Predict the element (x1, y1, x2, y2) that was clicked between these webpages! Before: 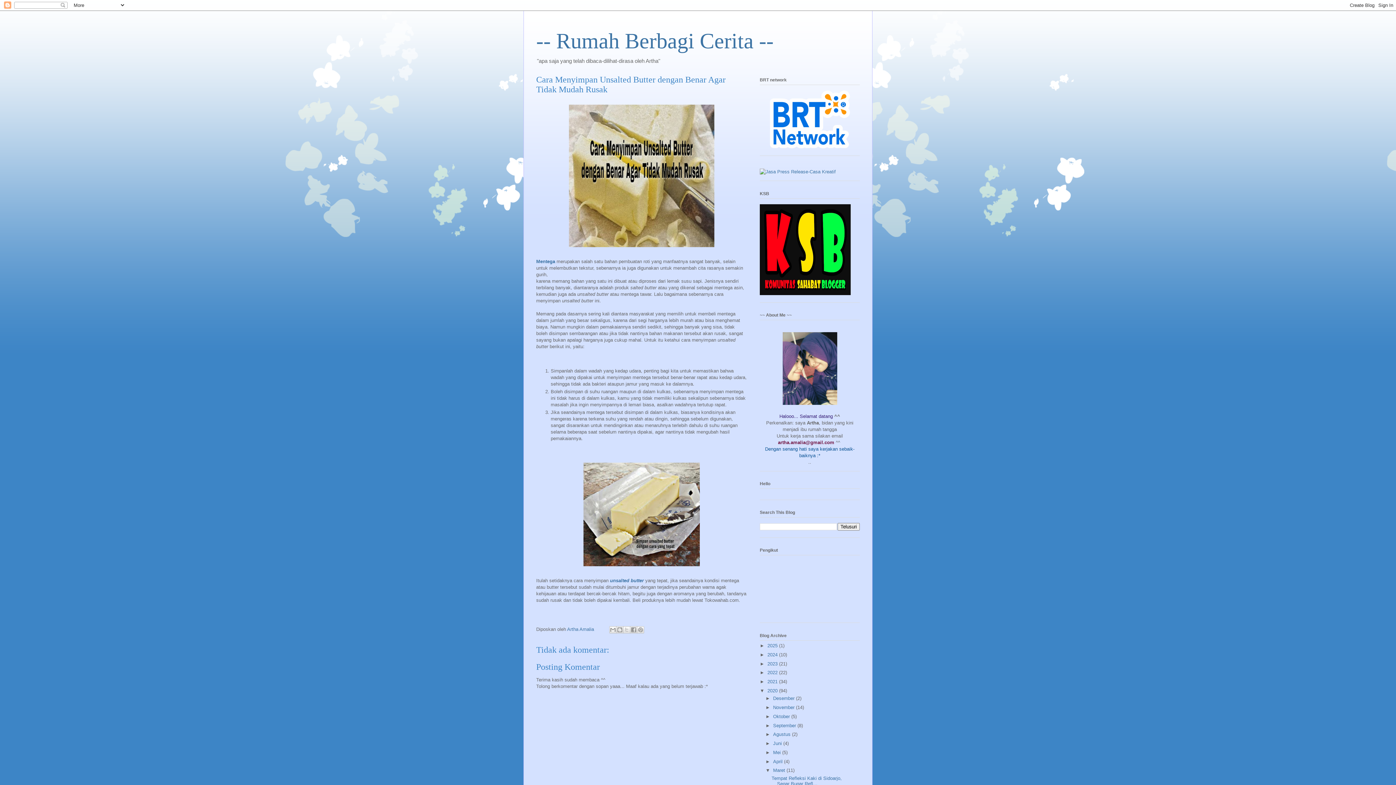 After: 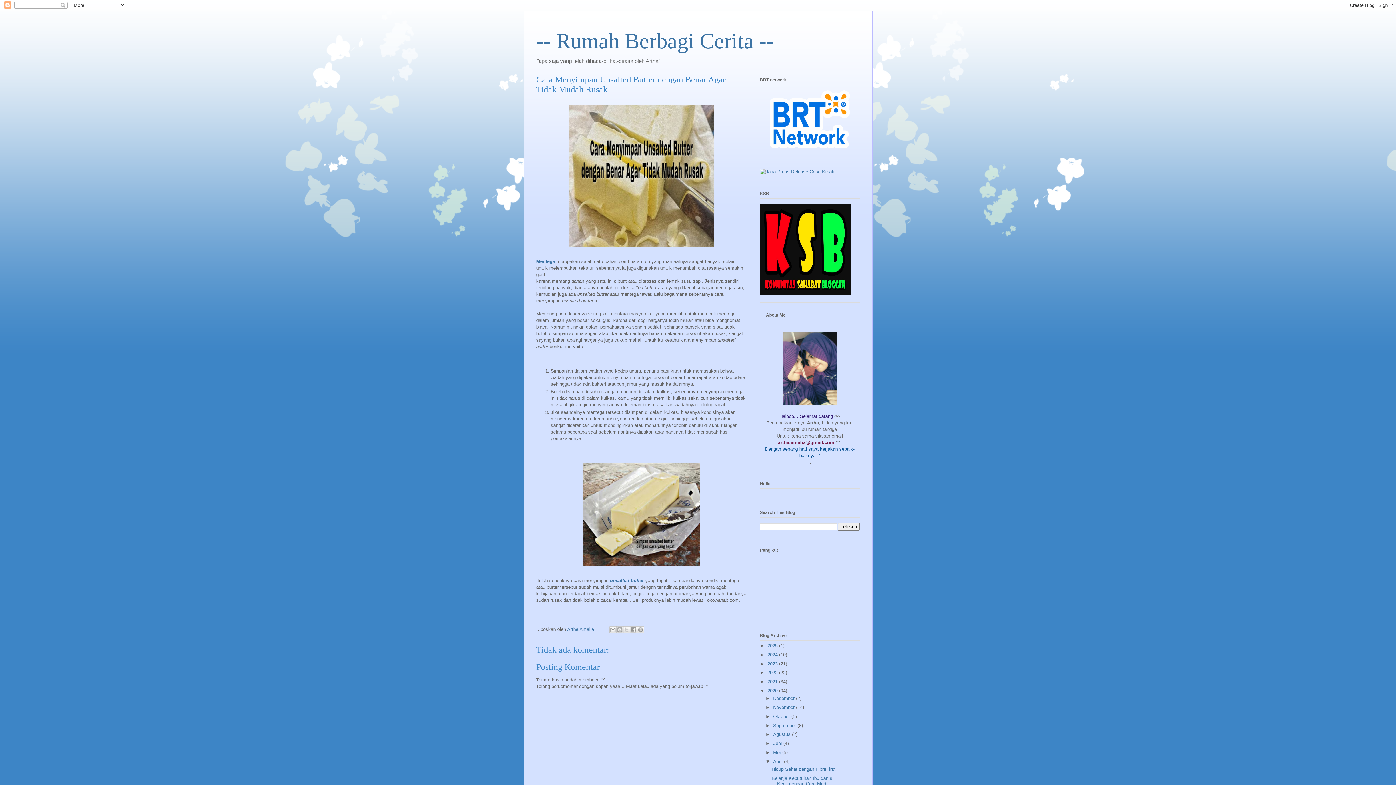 Action: bbox: (765, 759, 773, 764) label: ►  